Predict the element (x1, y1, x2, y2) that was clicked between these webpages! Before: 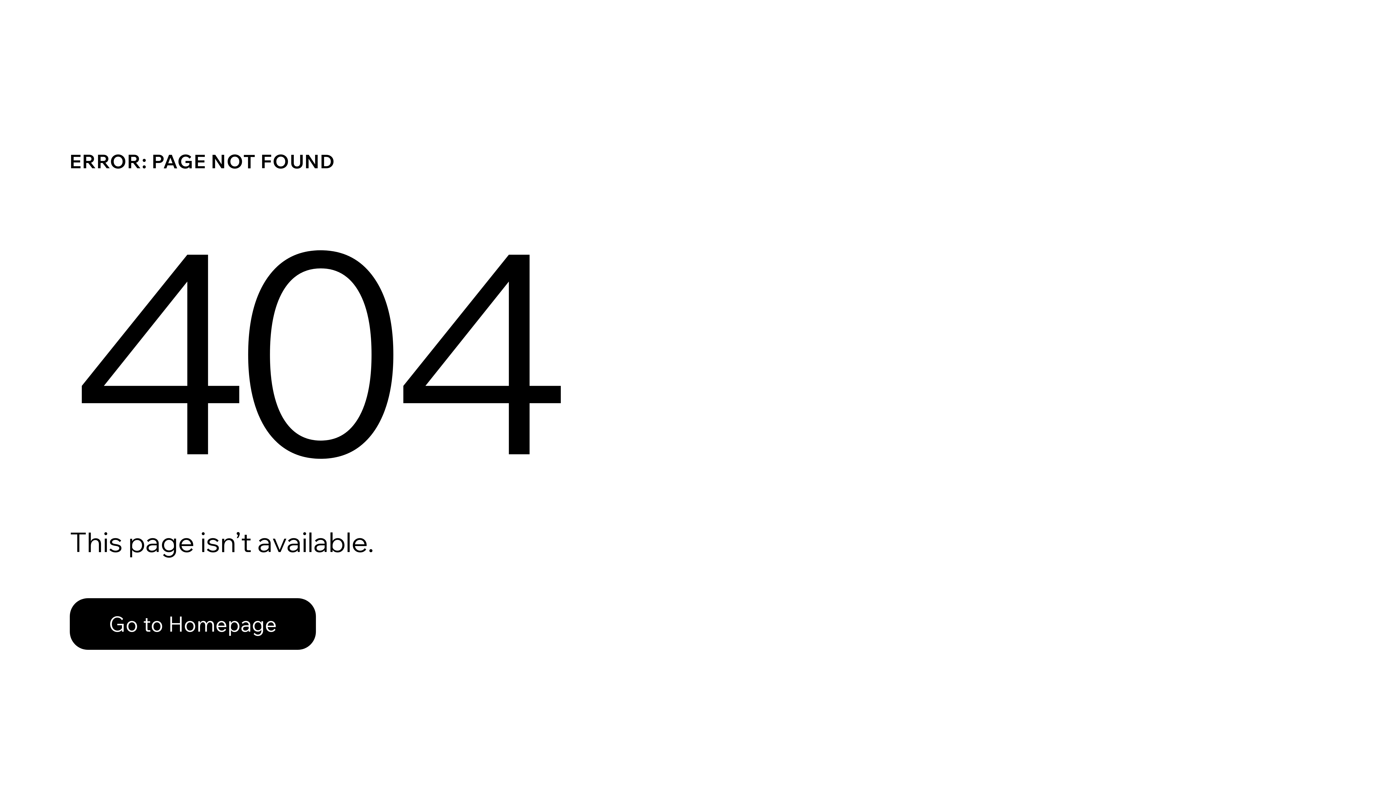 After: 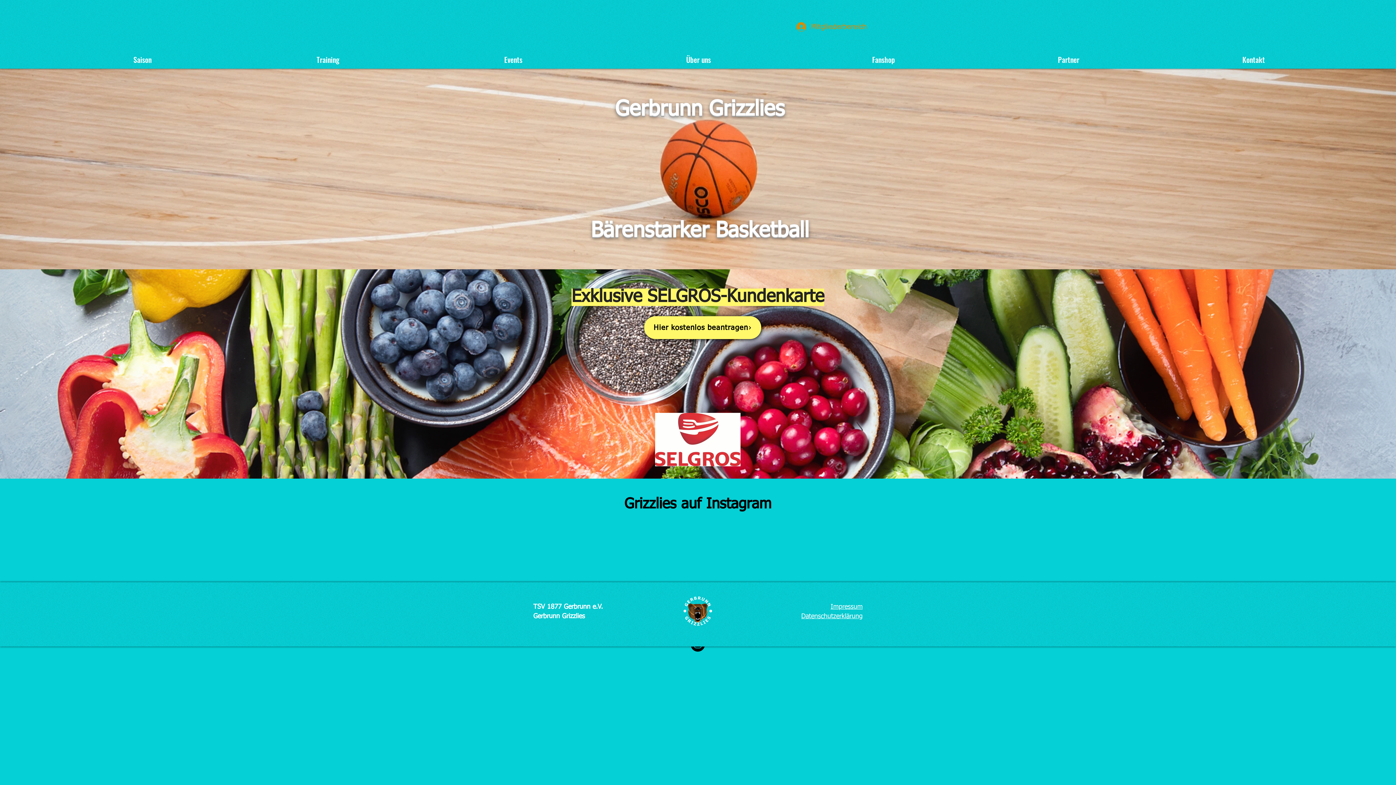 Action: label: Go to Homepage bbox: (69, 582, 768, 659)